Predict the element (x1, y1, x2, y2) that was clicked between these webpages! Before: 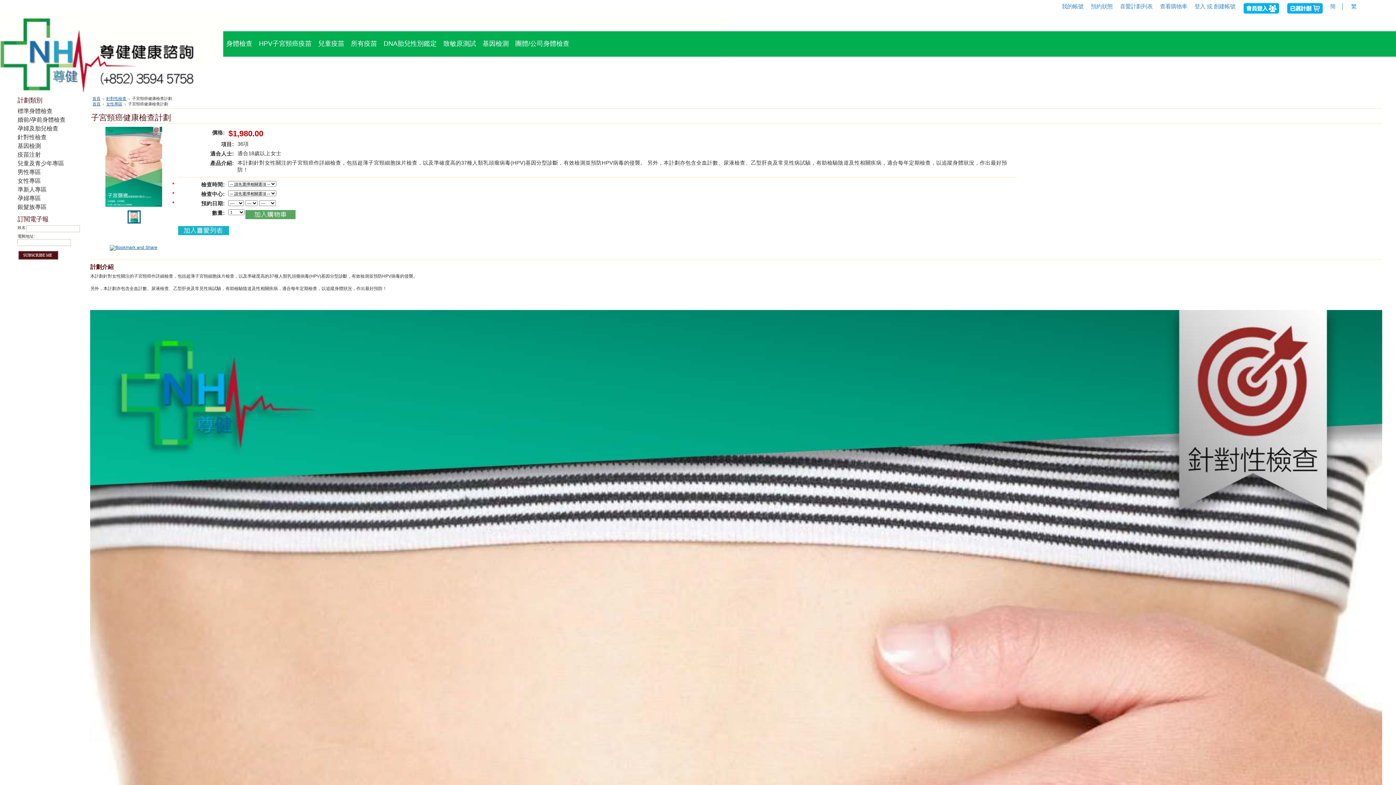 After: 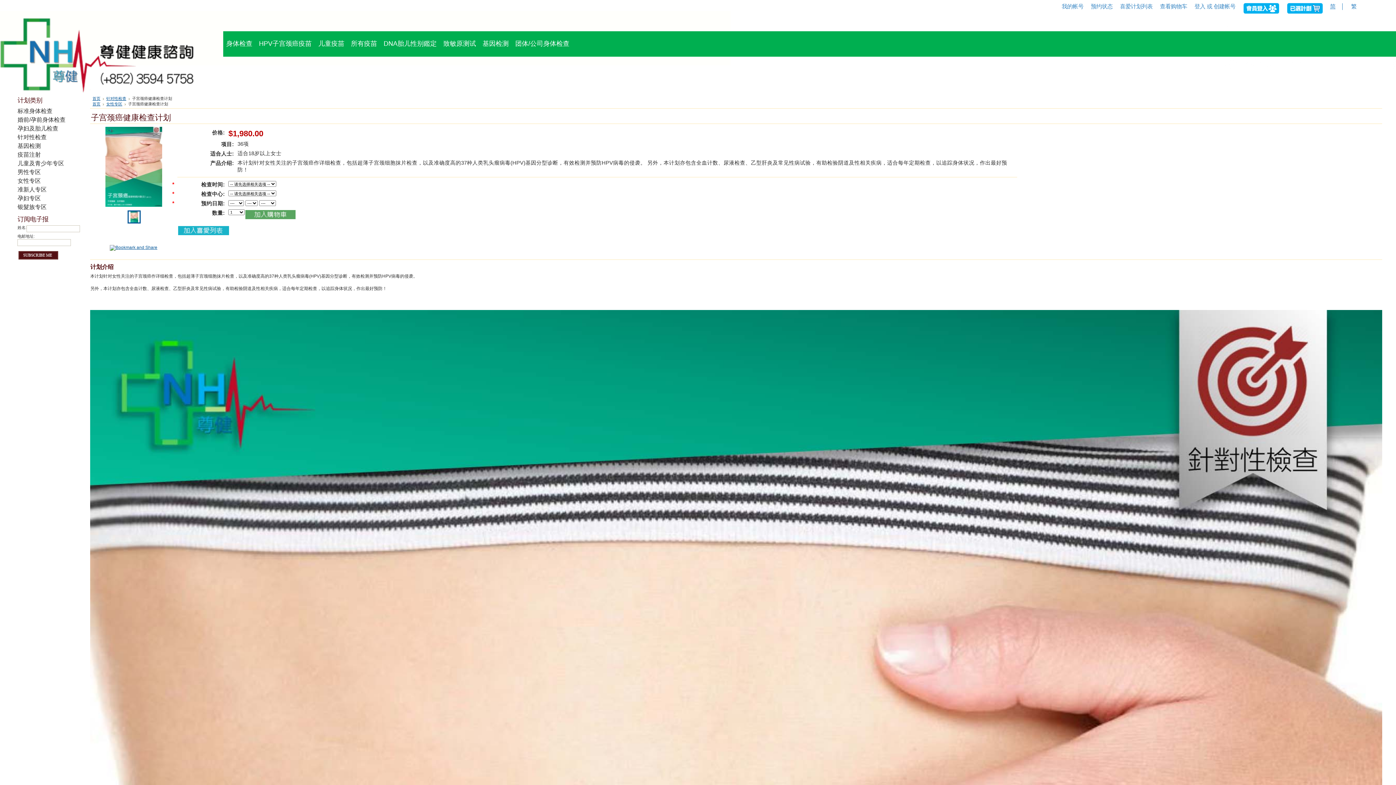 Action: label: 簡 bbox: (1330, 3, 1335, 9)